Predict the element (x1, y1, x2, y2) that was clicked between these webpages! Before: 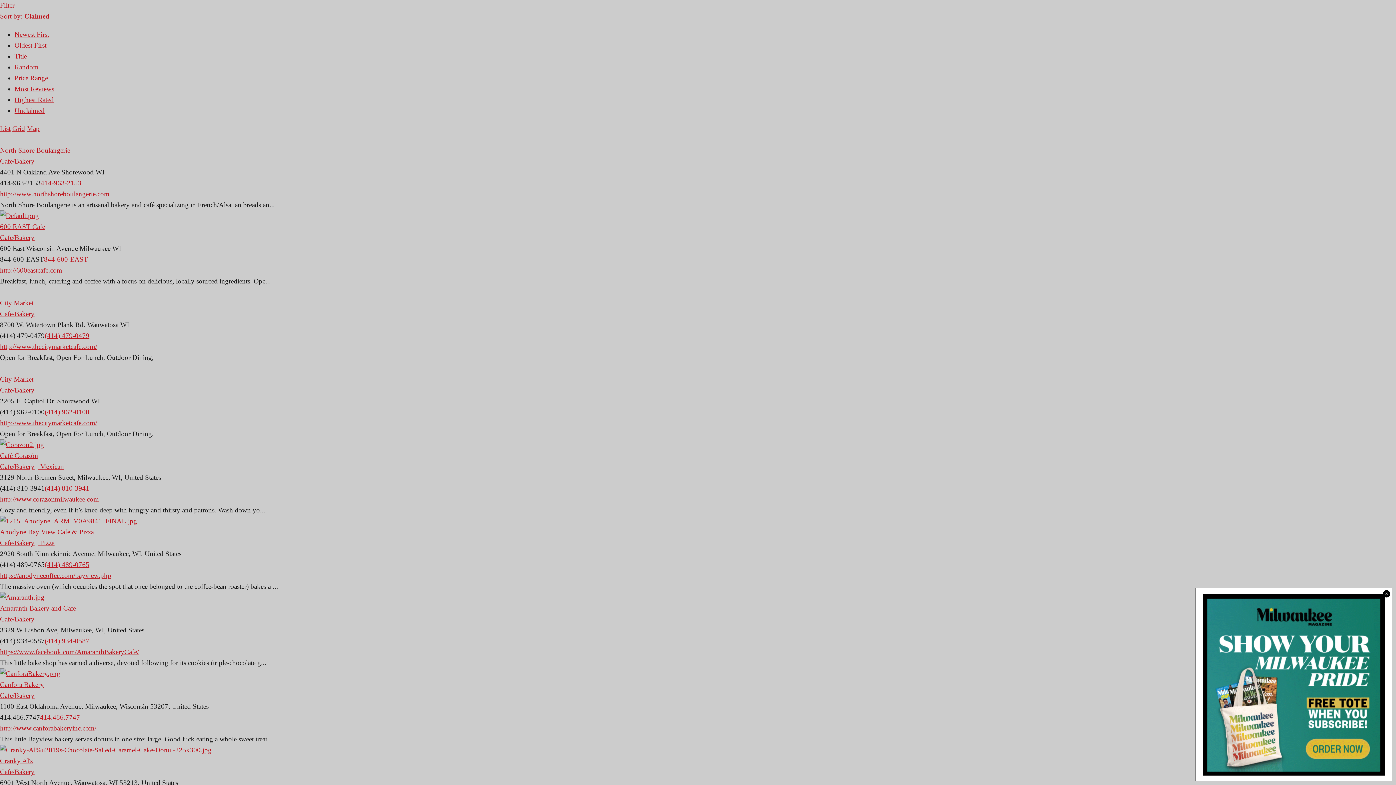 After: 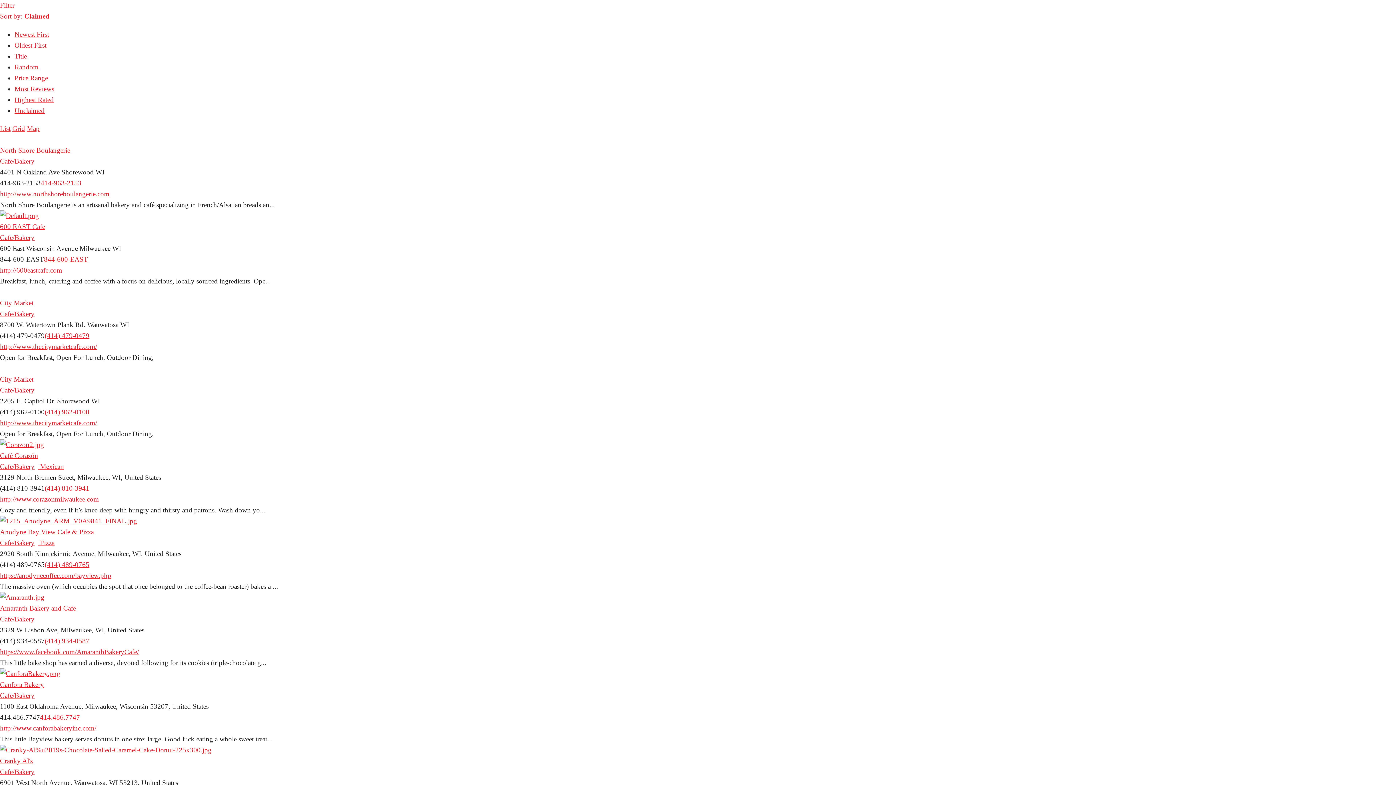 Action: bbox: (1383, 772, 1390, 779)